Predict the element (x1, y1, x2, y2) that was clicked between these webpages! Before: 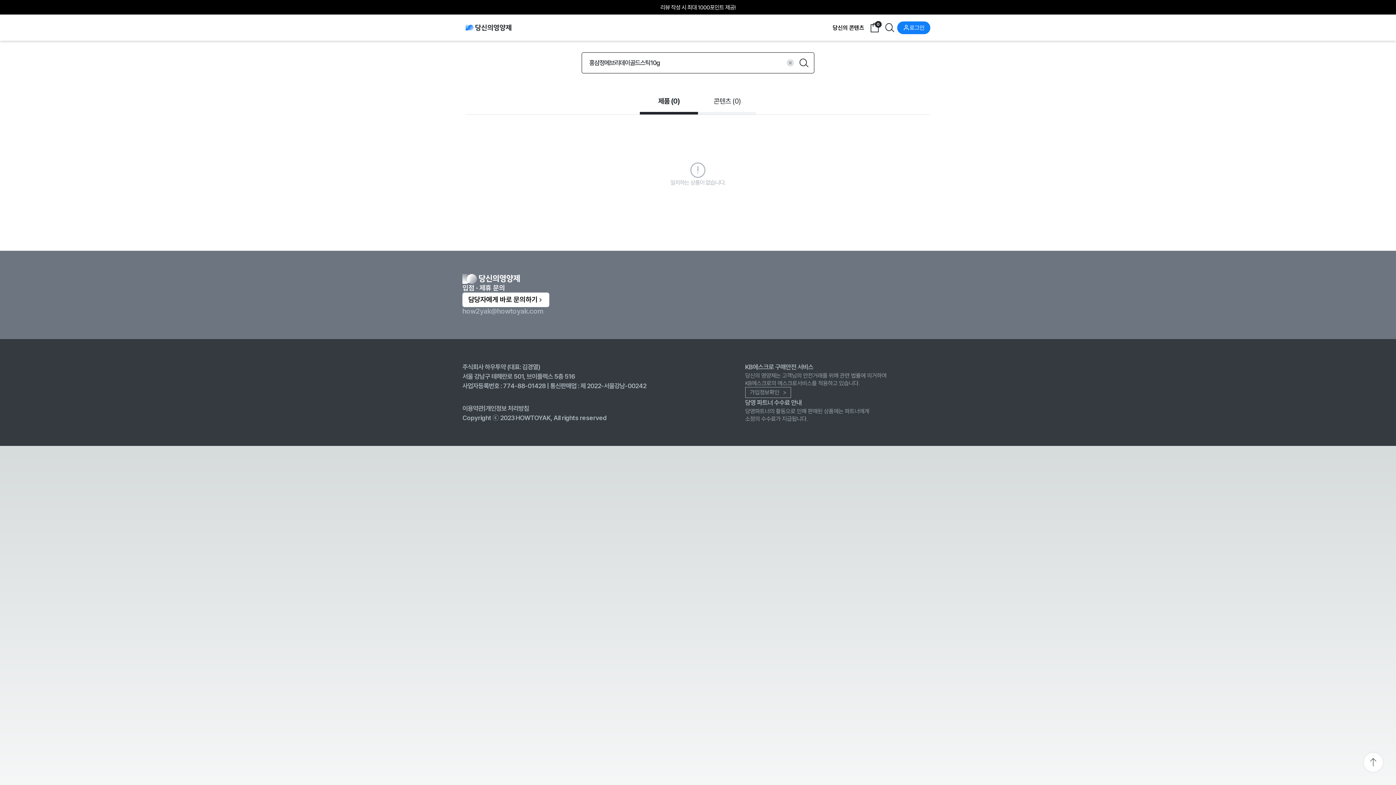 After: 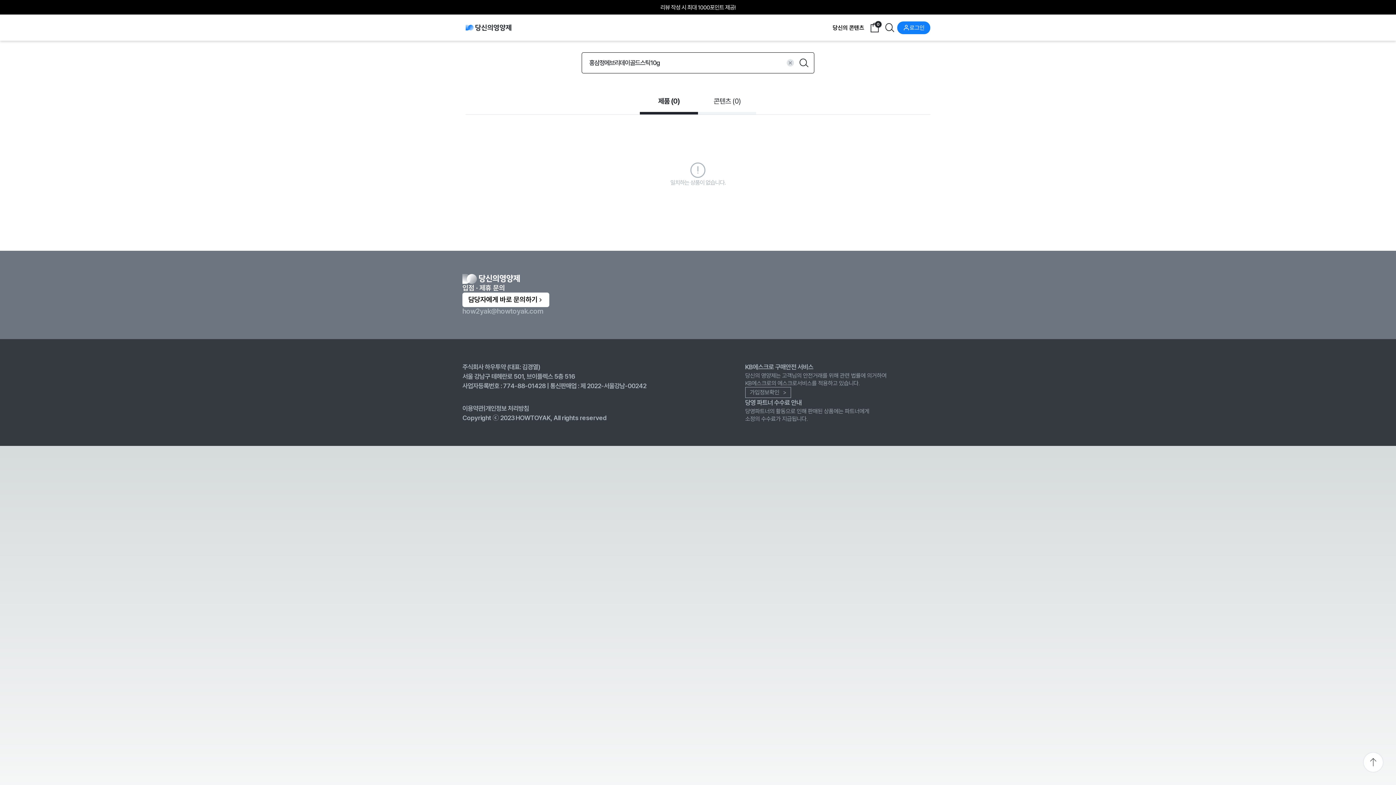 Action: label: 제품 (0) bbox: (640, 91, 698, 114)